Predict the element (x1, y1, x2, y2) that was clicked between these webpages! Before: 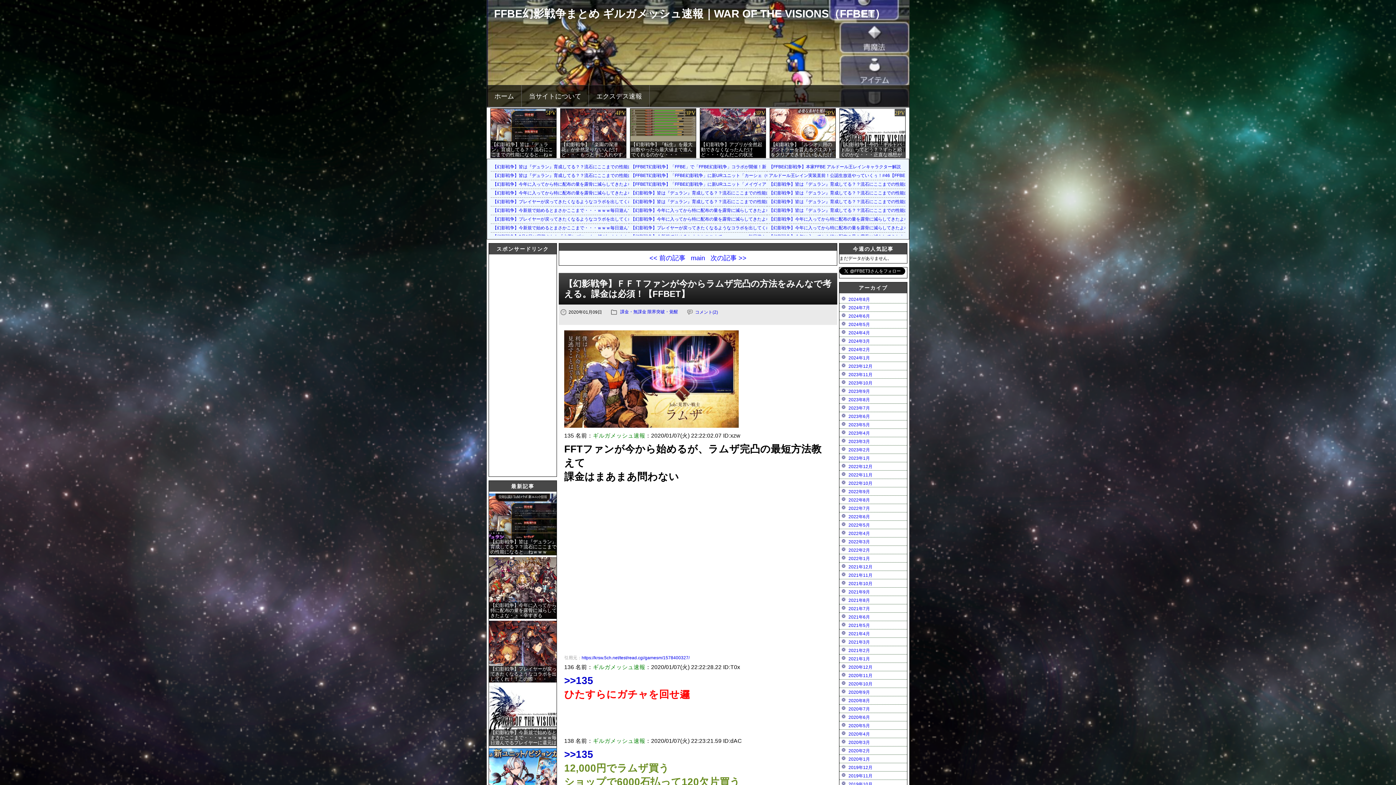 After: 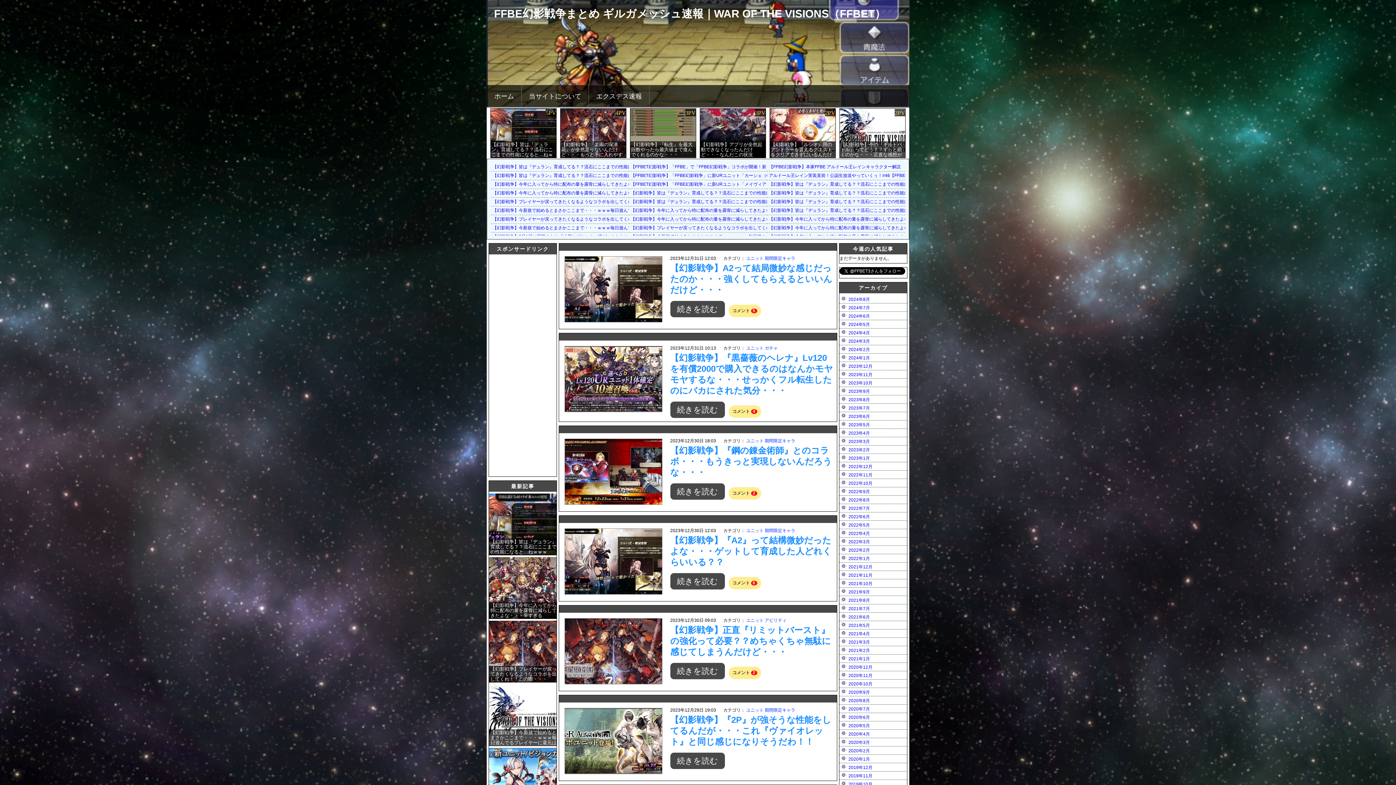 Action: label: 2023年12月 bbox: (848, 364, 872, 369)